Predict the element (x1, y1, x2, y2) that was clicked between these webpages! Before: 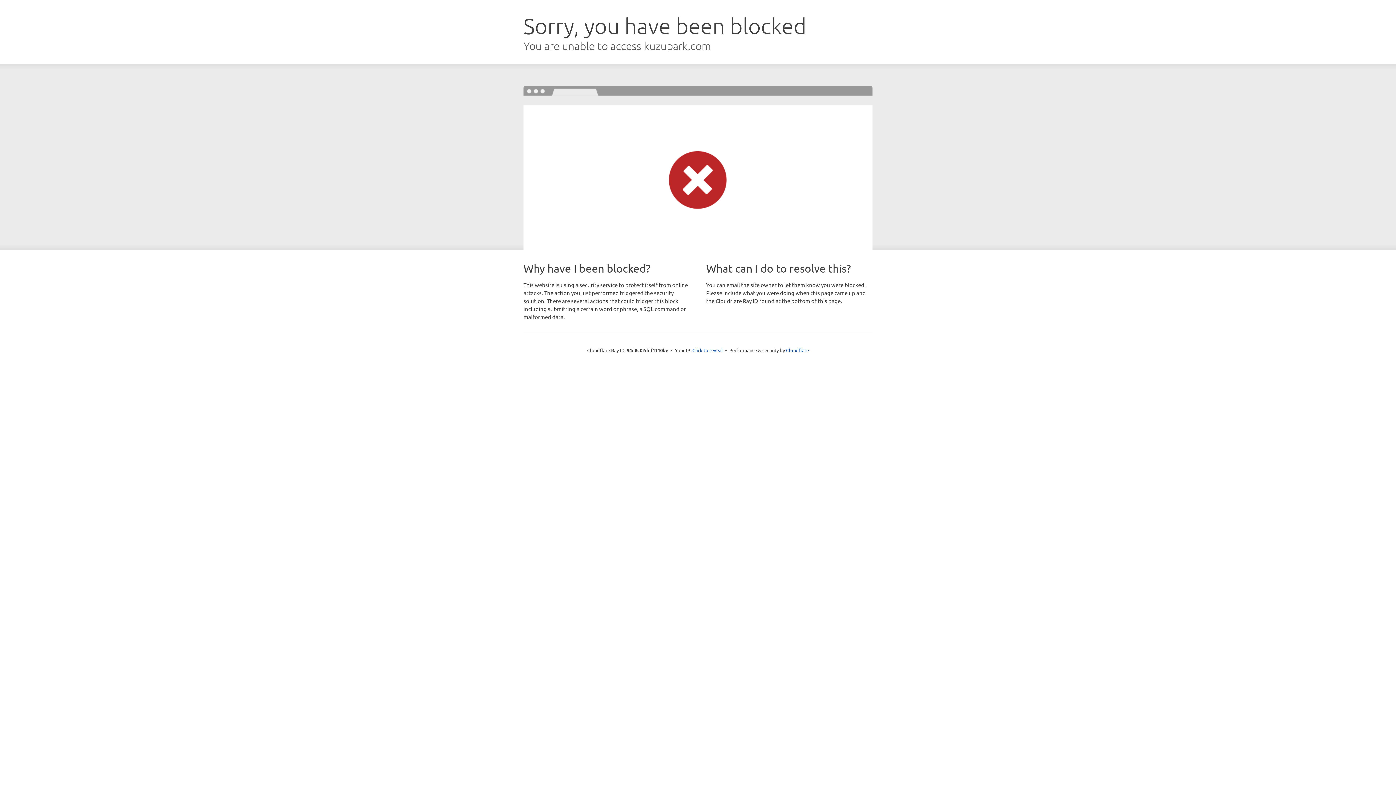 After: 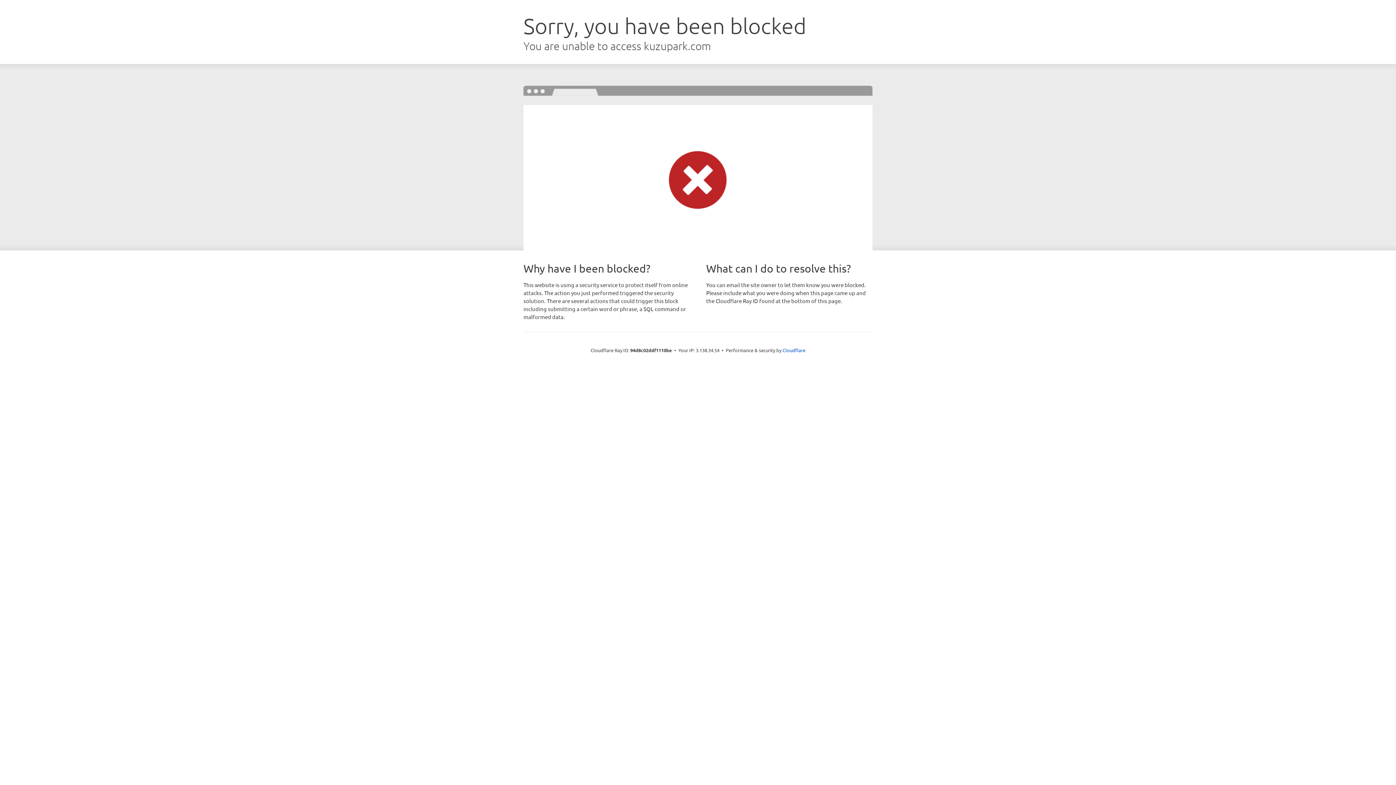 Action: bbox: (692, 346, 723, 353) label: Click to reveal